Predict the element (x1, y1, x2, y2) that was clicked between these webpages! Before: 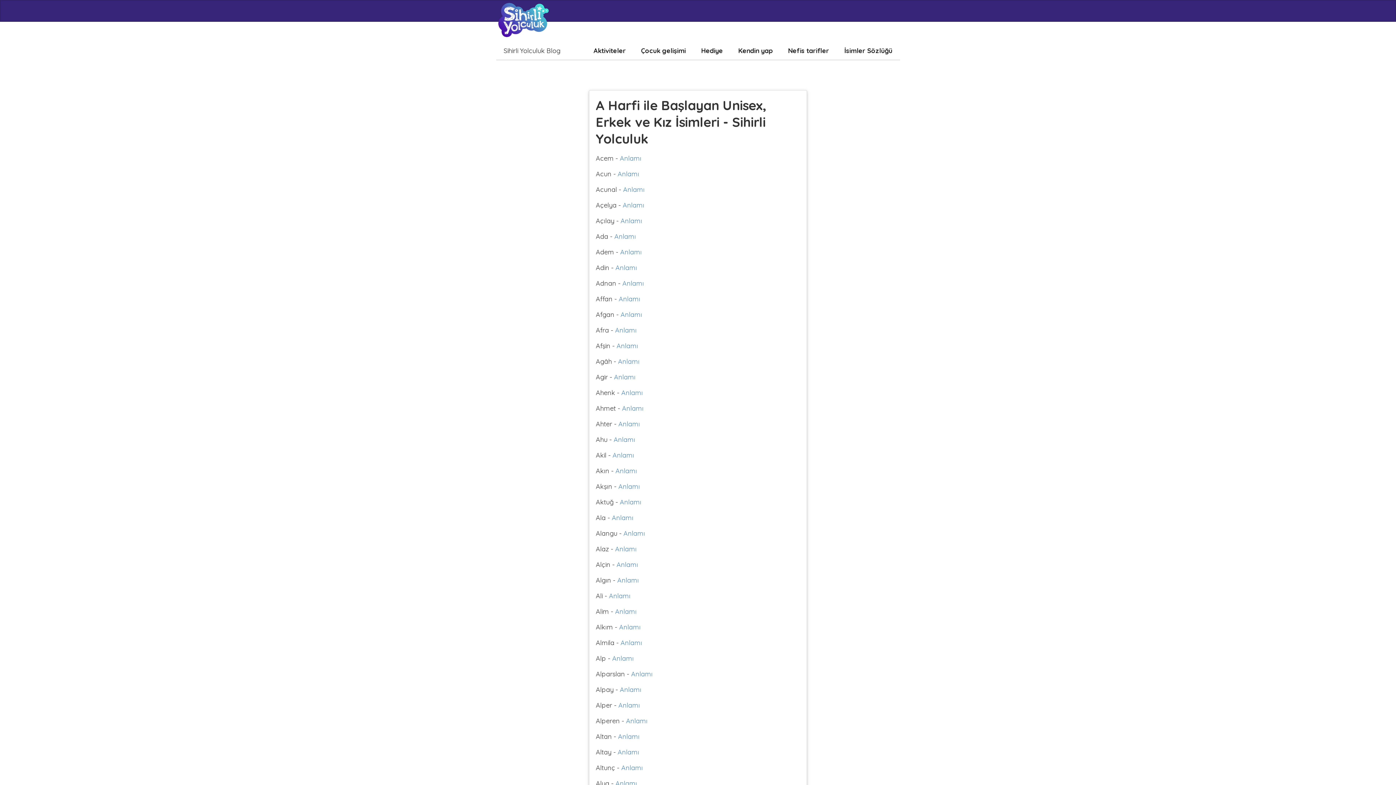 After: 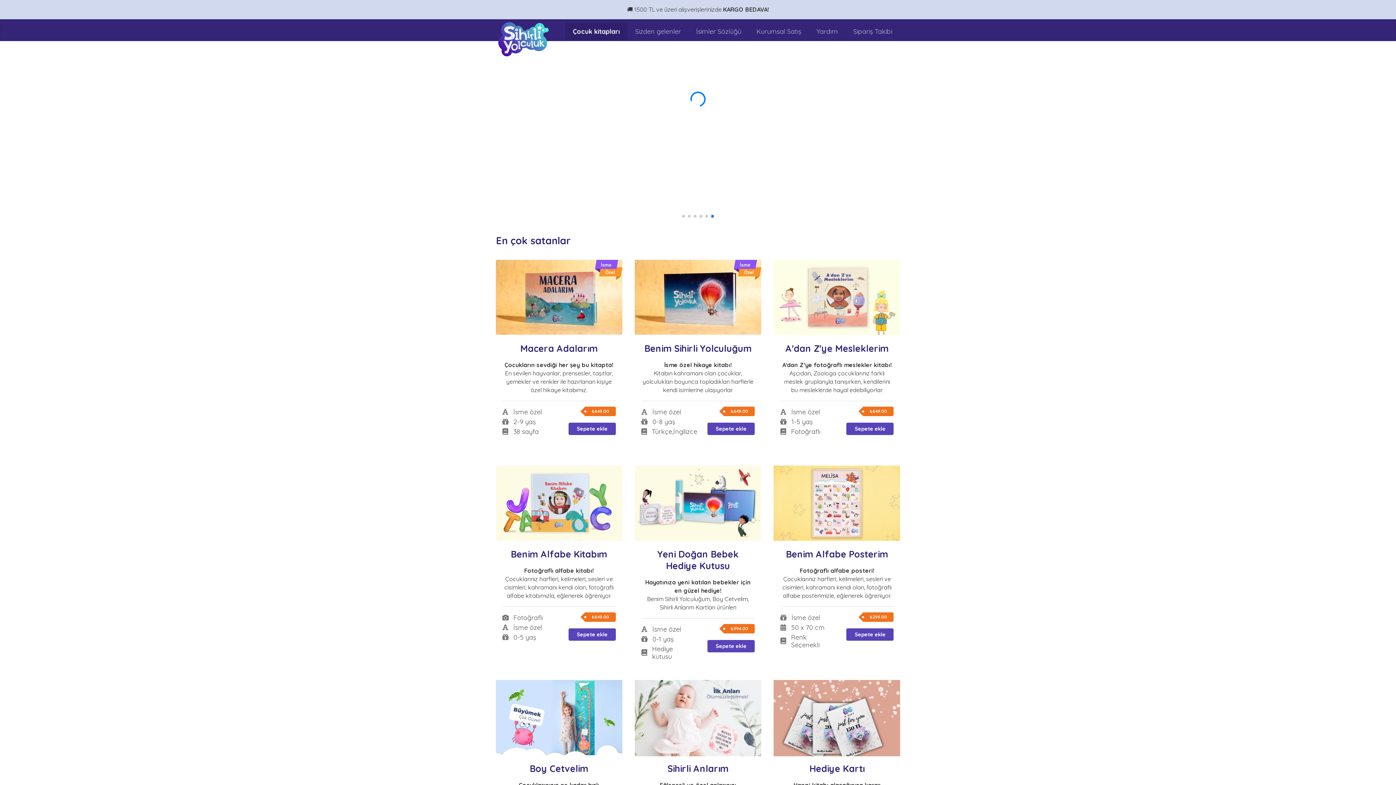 Action: bbox: (496, 0, 550, 39)